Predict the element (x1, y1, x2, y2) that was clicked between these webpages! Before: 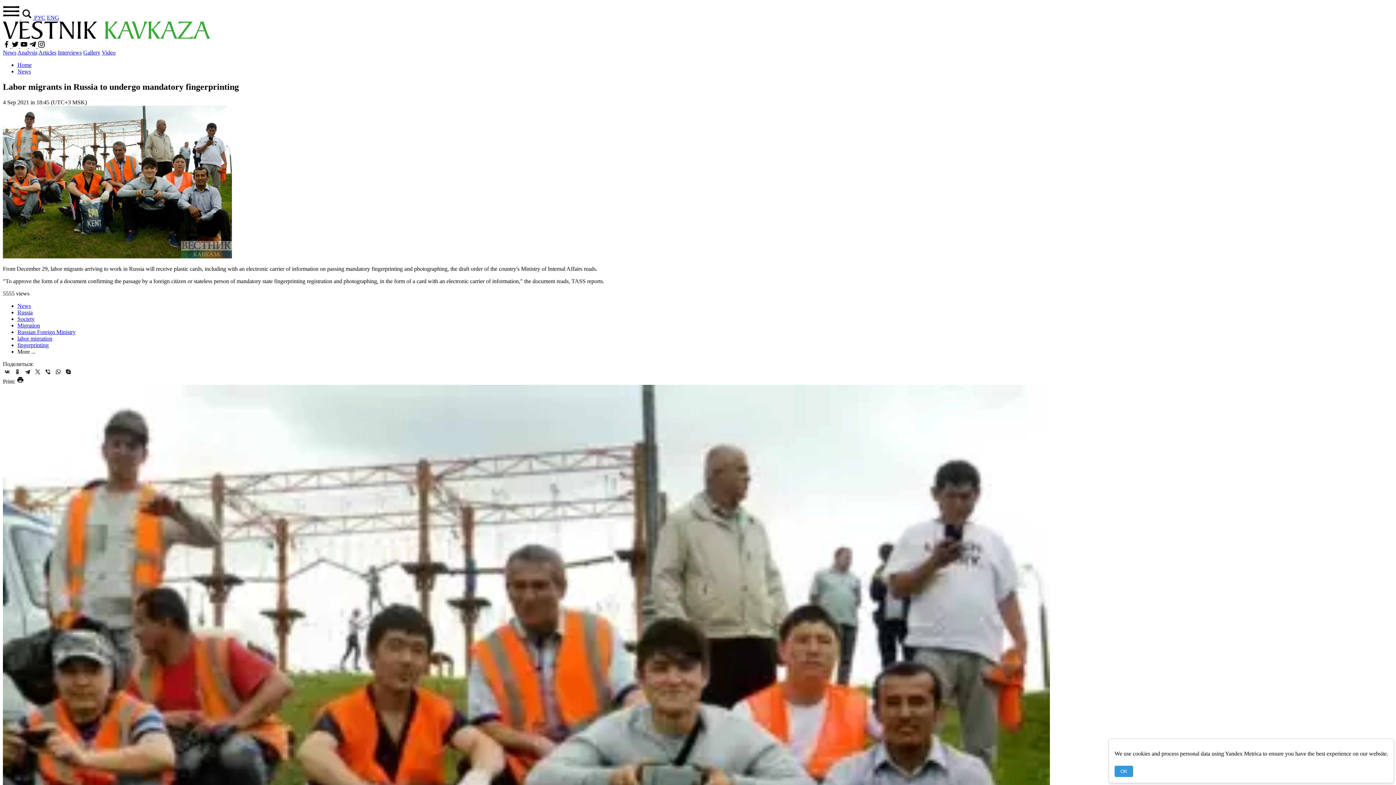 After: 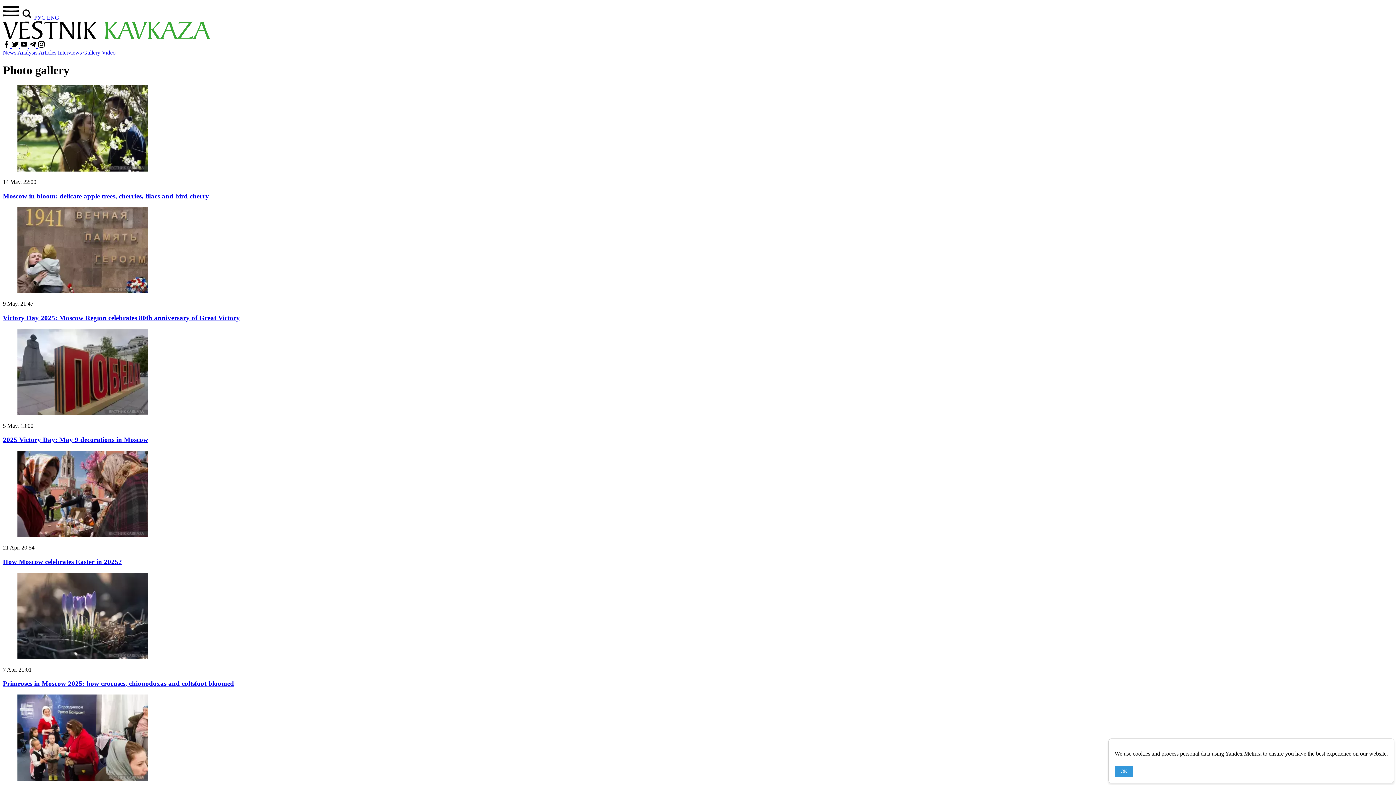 Action: label: Gallery bbox: (83, 49, 100, 55)